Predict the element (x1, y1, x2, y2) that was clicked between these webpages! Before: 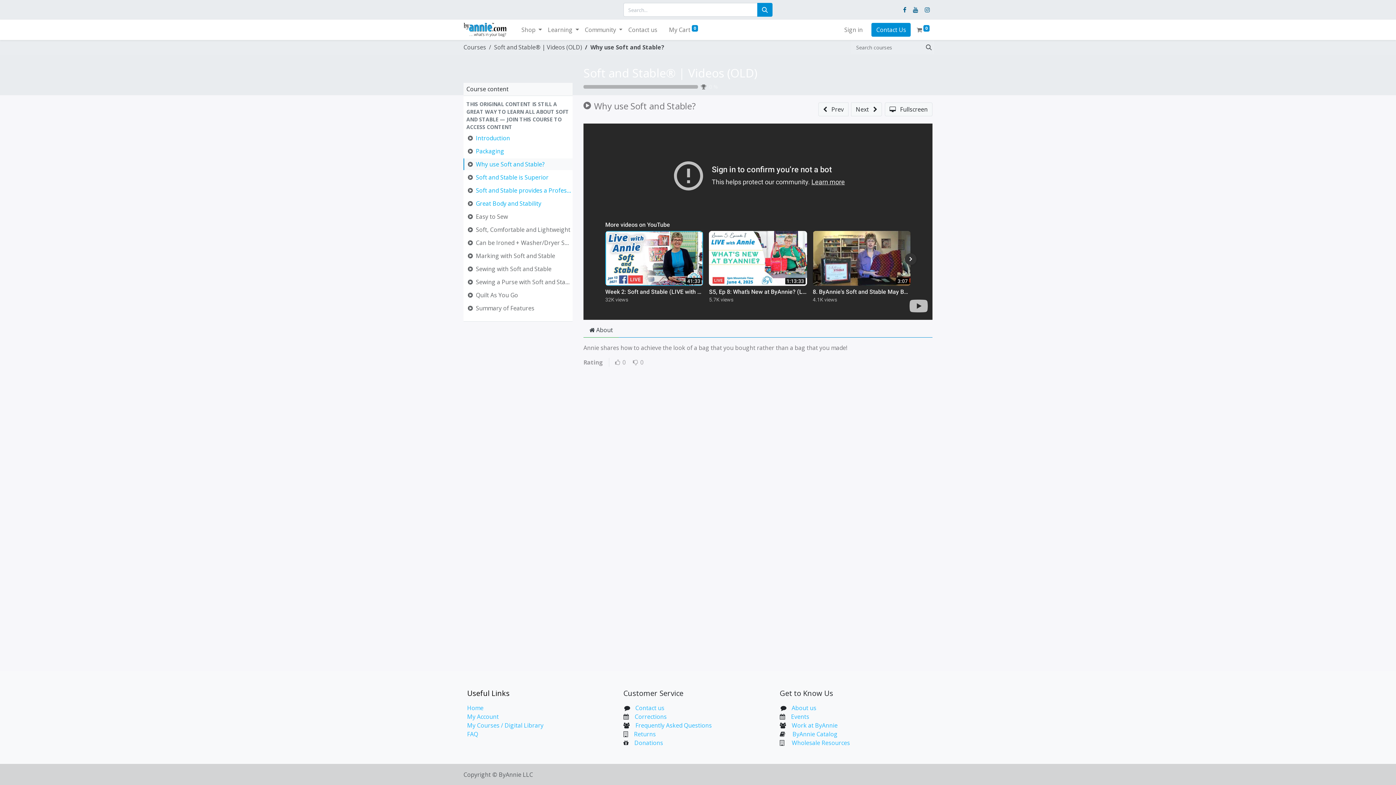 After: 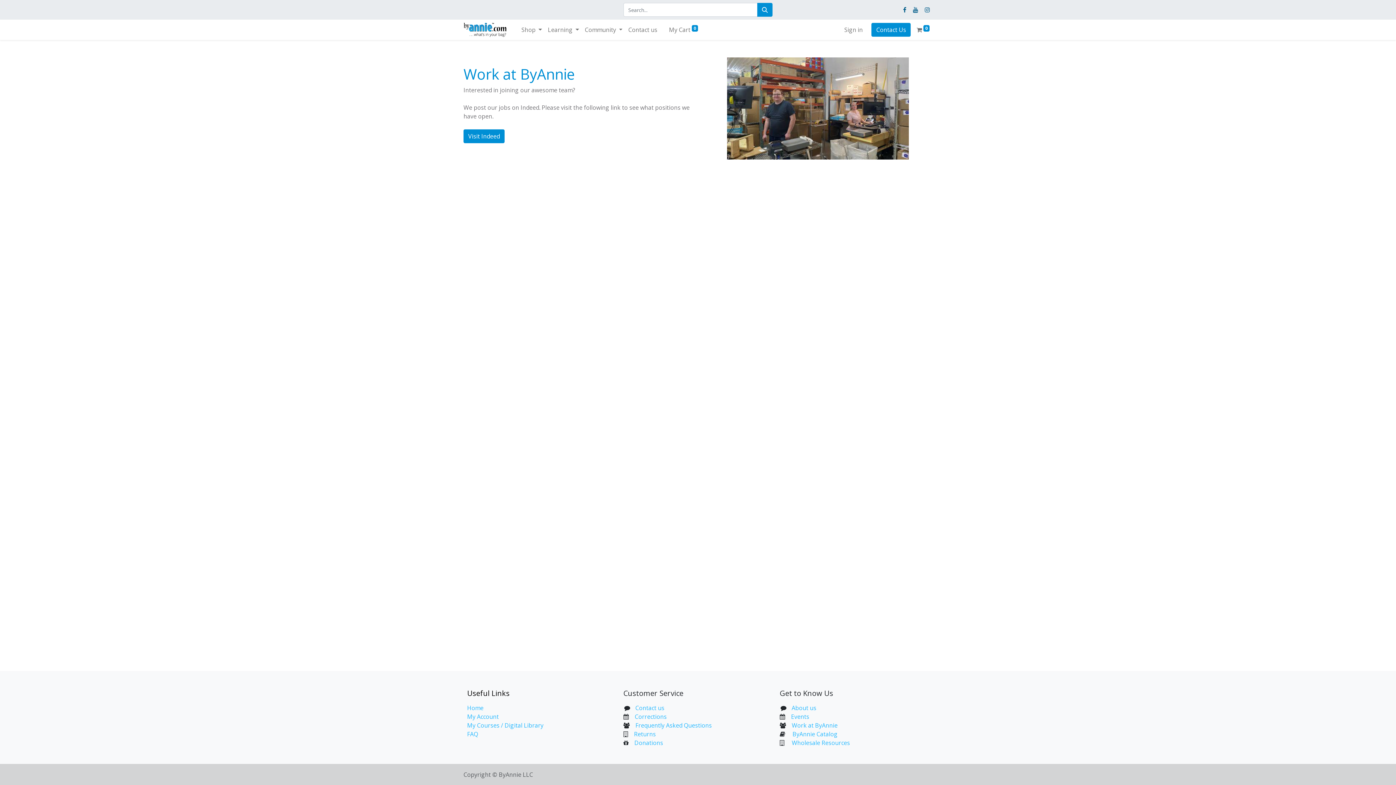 Action: bbox: (792, 721, 837, 729) label: Work at ByAnnie